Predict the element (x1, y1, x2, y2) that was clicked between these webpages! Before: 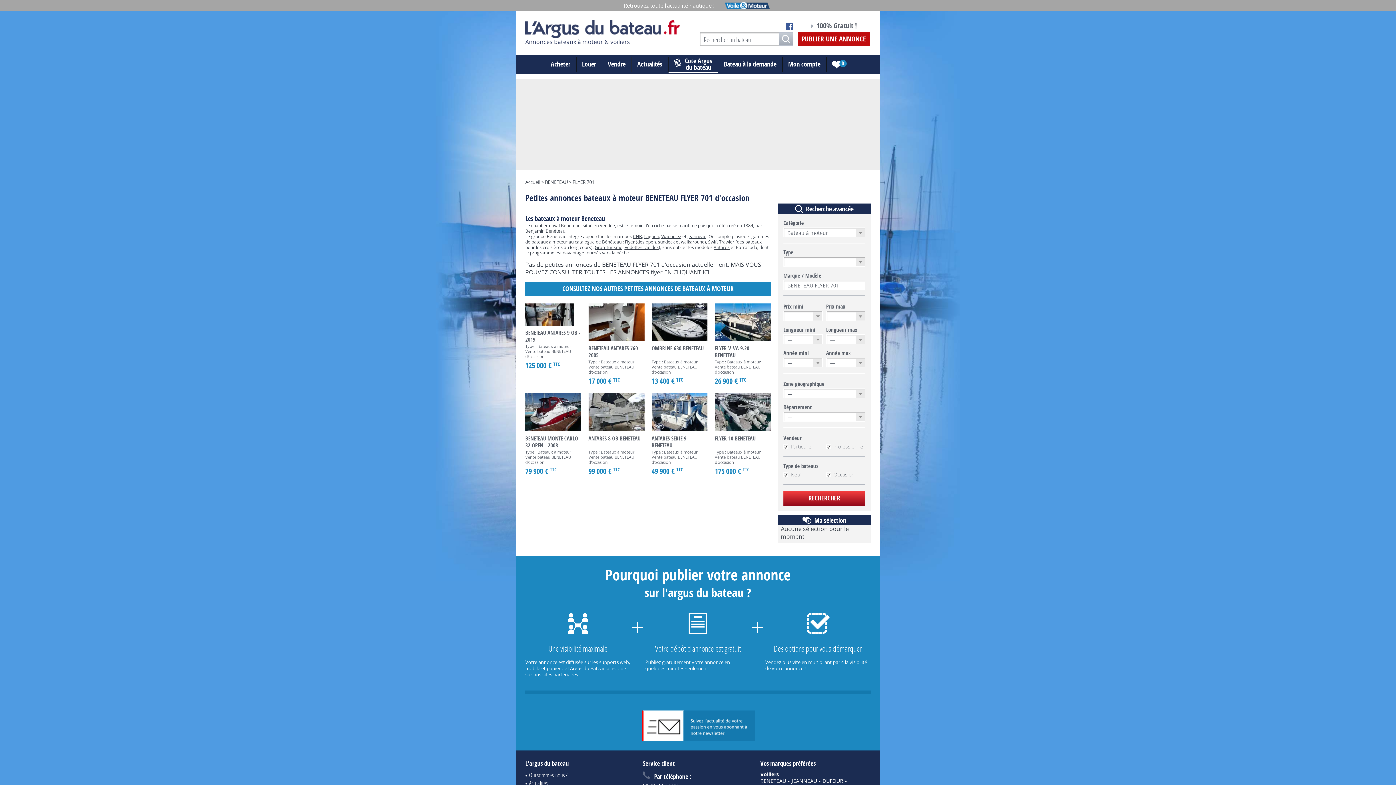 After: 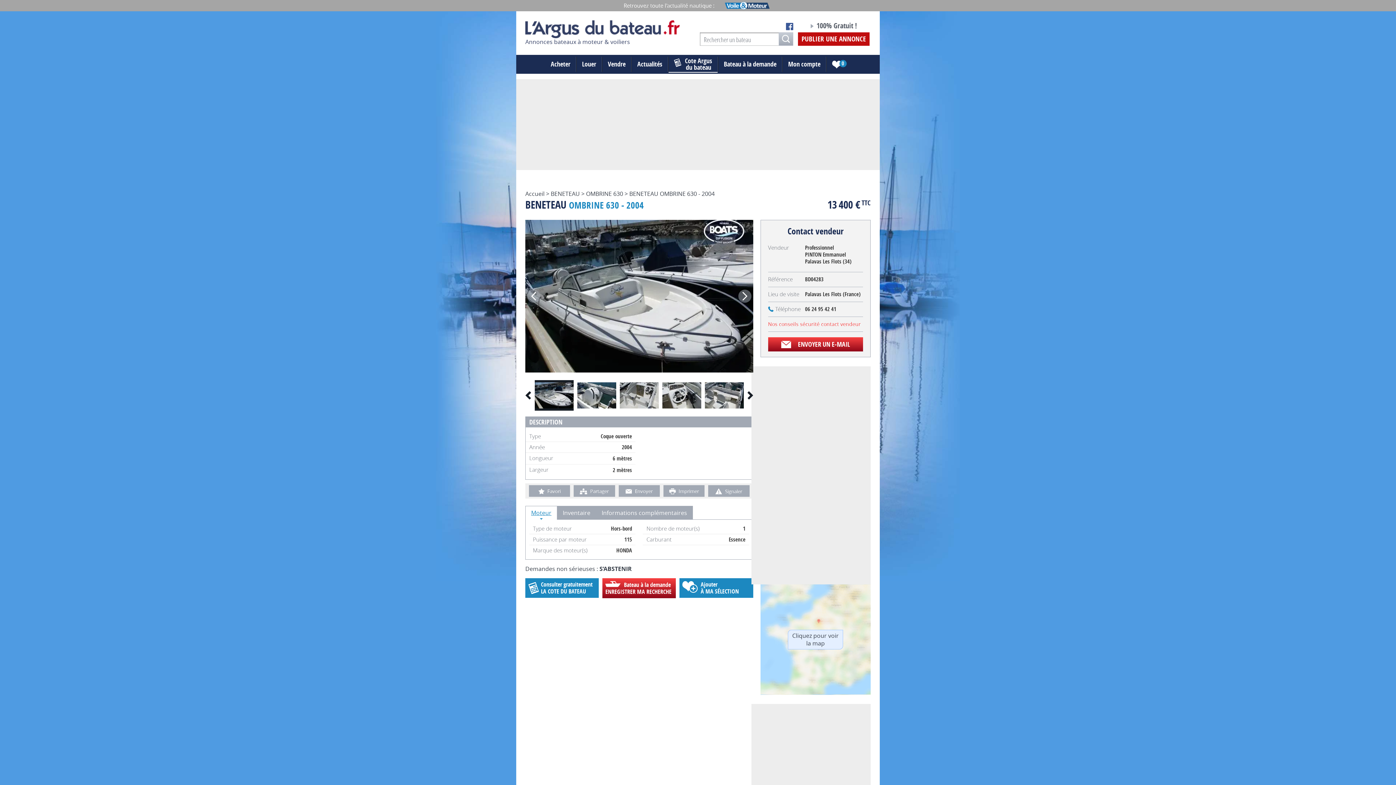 Action: label: OMBRINE 630 BENETEAU
Type : Bateaux à moteur
Vente bateau BENETEAU d'occasion
13 400 € TTC bbox: (651, 303, 707, 386)